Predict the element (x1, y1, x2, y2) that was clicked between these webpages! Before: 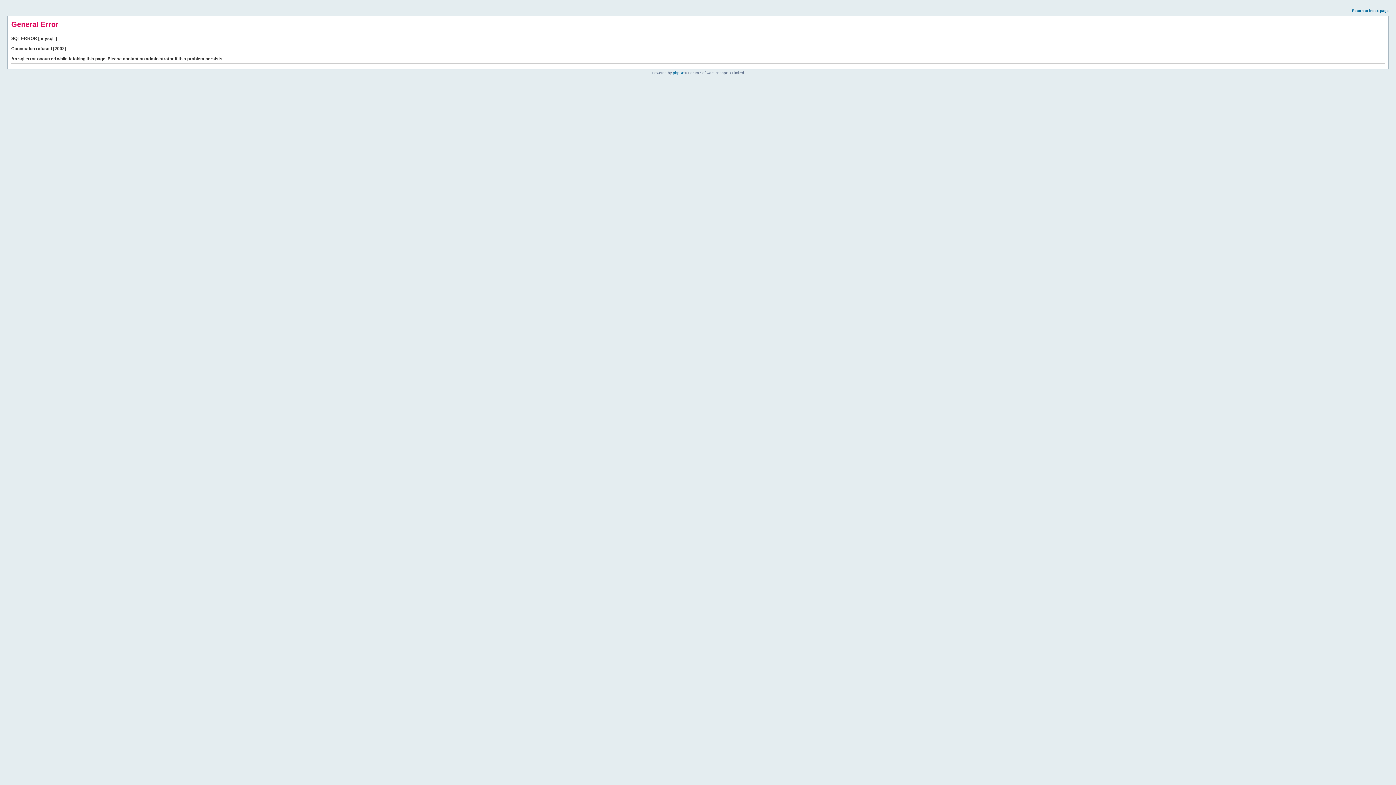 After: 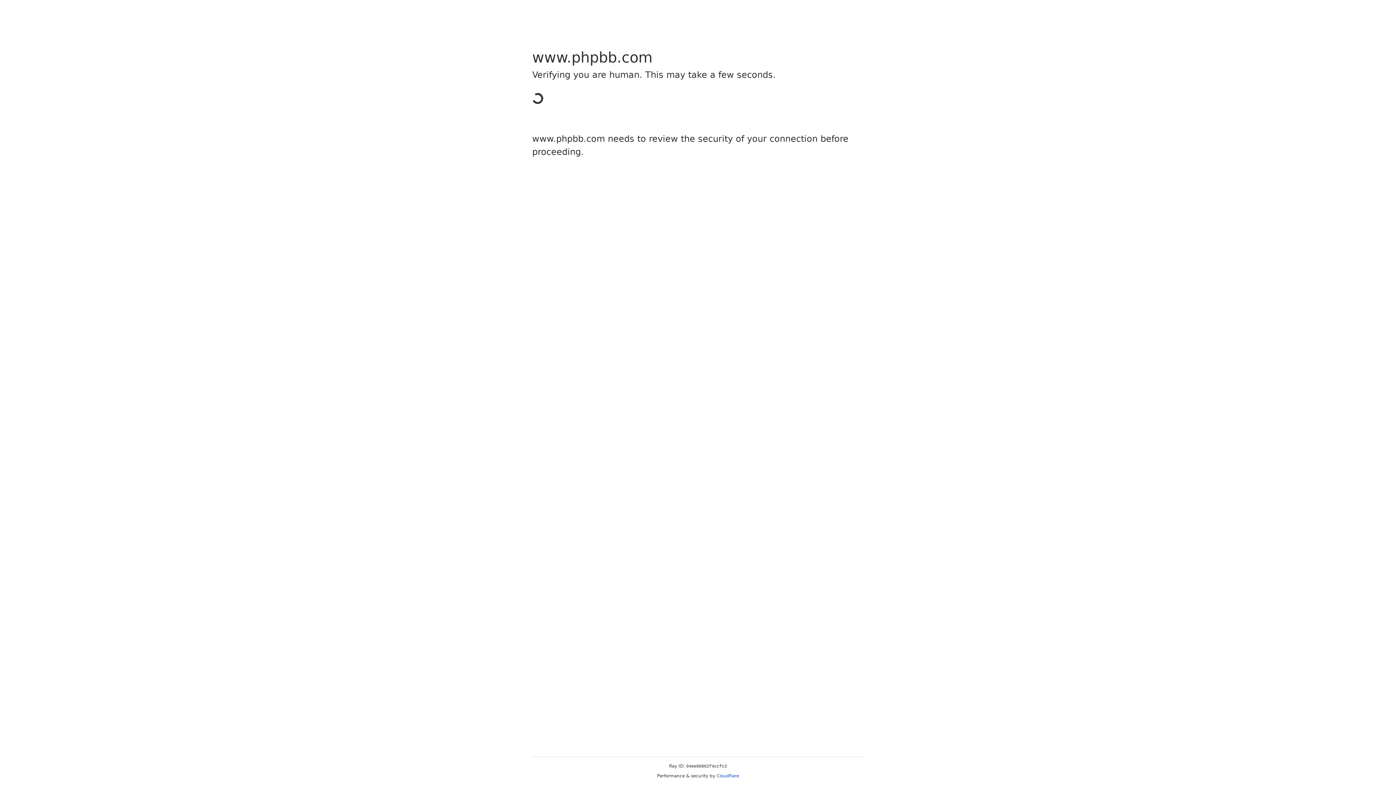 Action: label: phpBB bbox: (673, 70, 684, 74)